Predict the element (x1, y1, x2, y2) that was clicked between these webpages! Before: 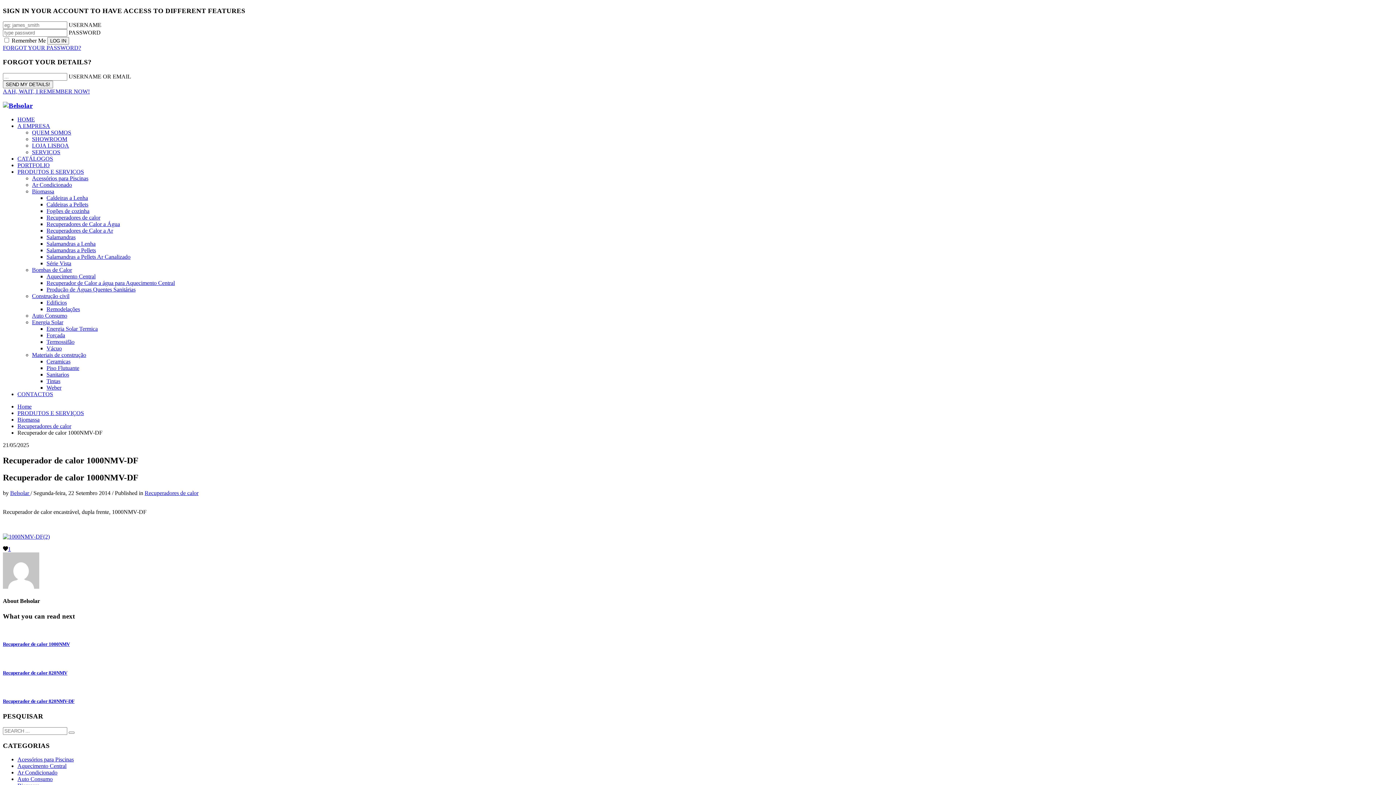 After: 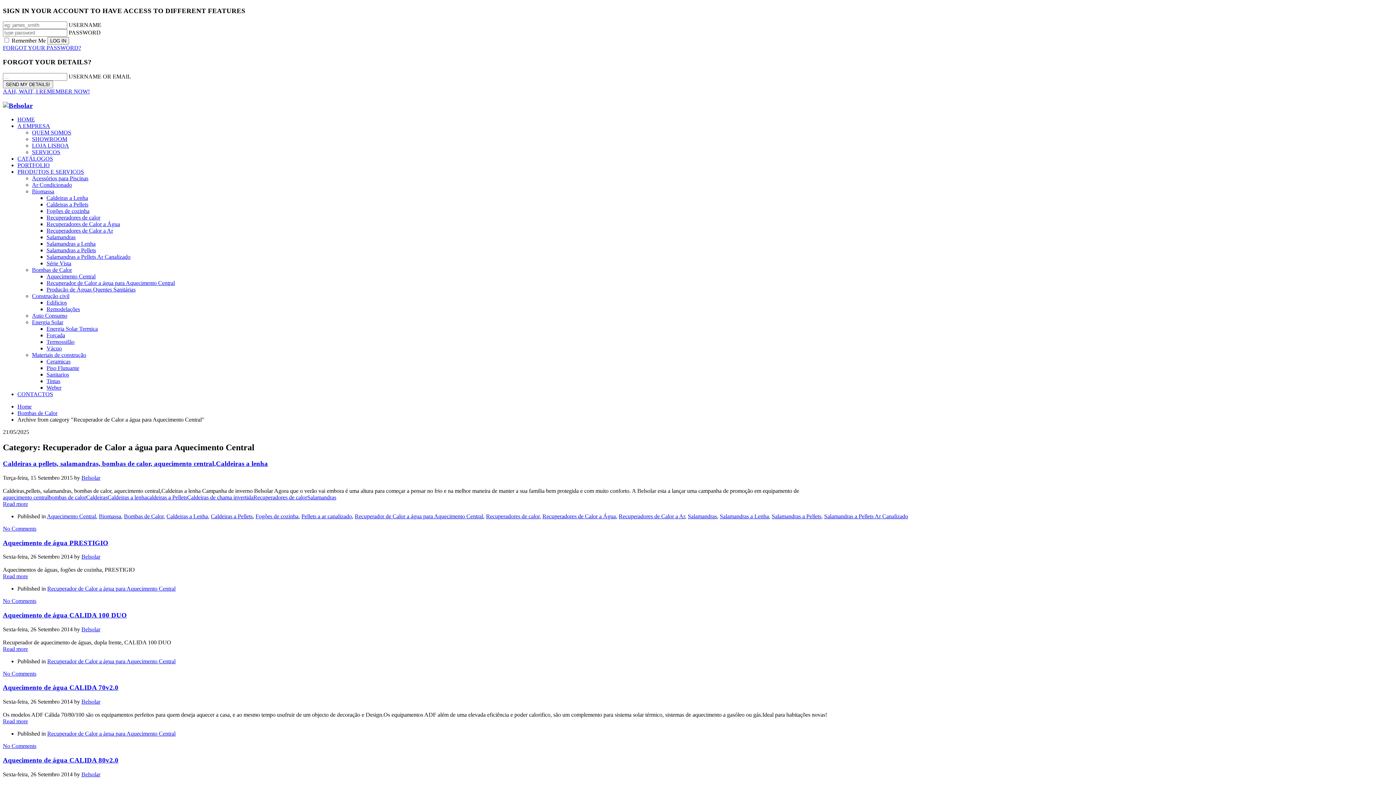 Action: bbox: (46, 280, 174, 286) label: Recuperador de Calor a água para Aquecimento Central